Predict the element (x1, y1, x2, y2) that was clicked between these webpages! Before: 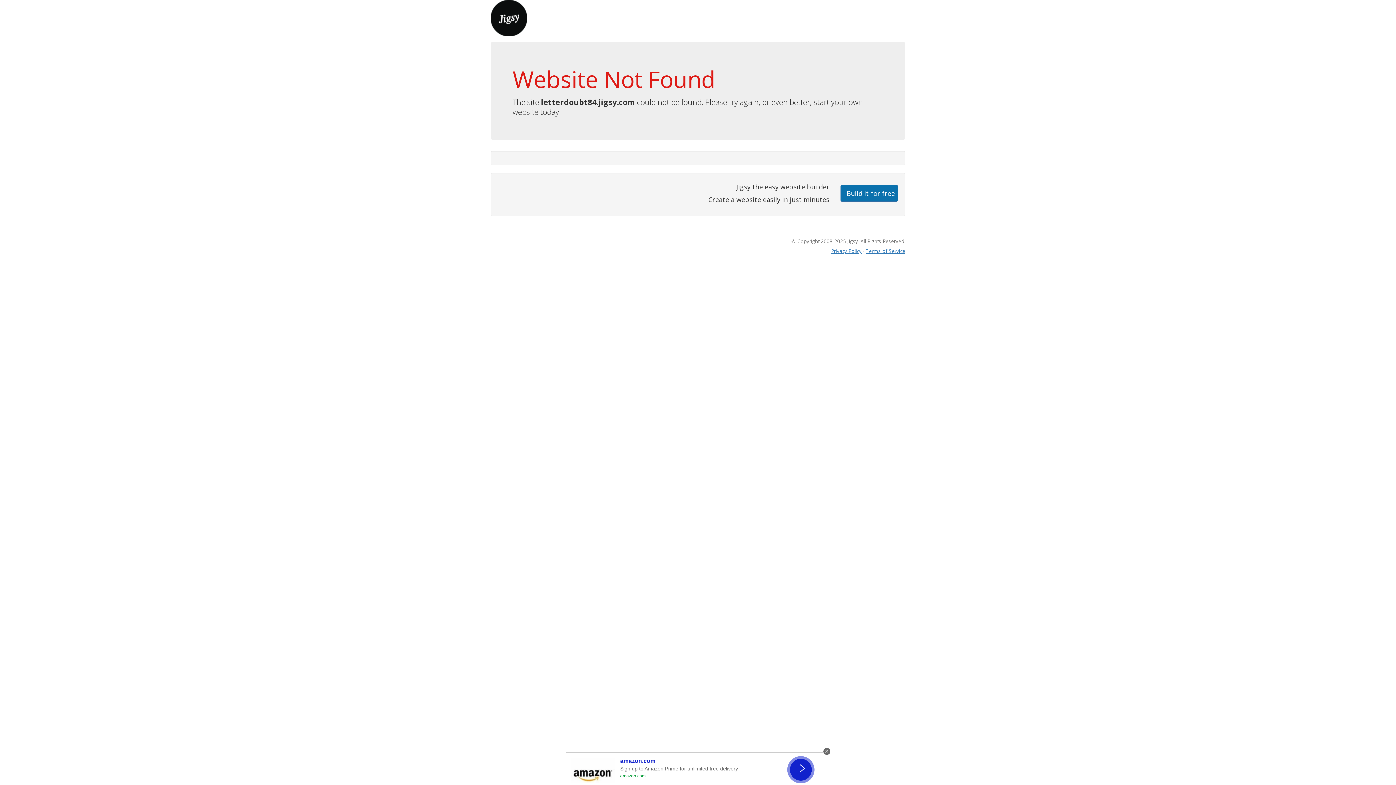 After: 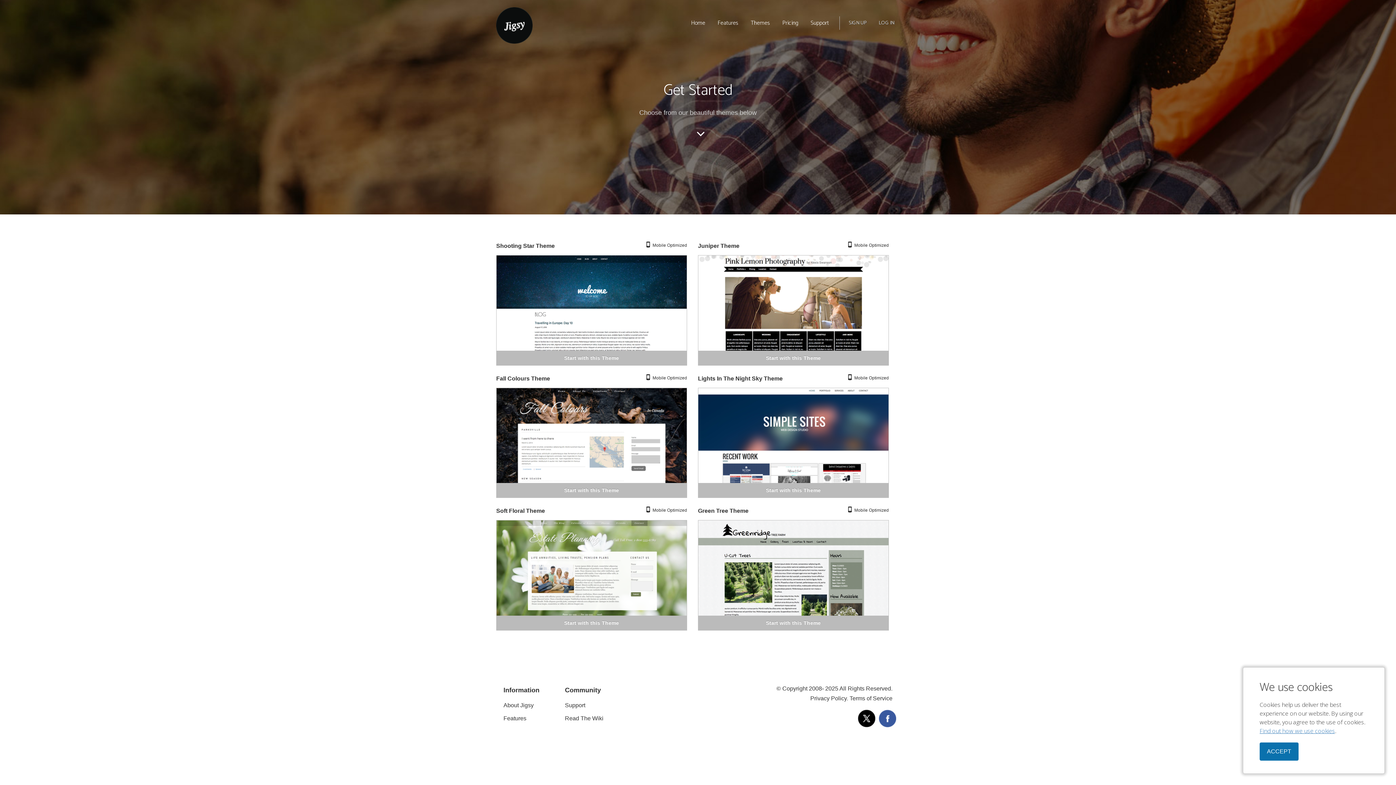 Action: bbox: (840, 184, 898, 201) label: Build it for free